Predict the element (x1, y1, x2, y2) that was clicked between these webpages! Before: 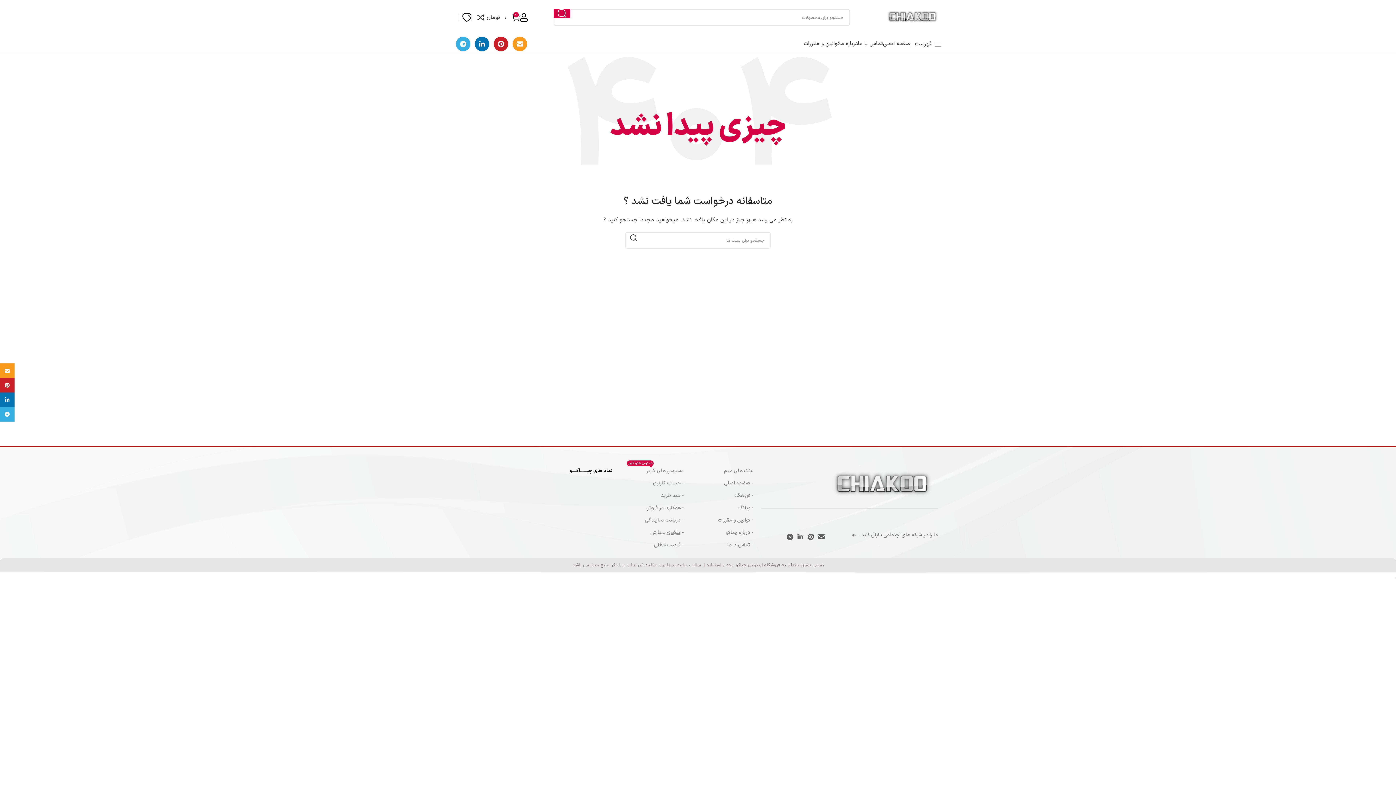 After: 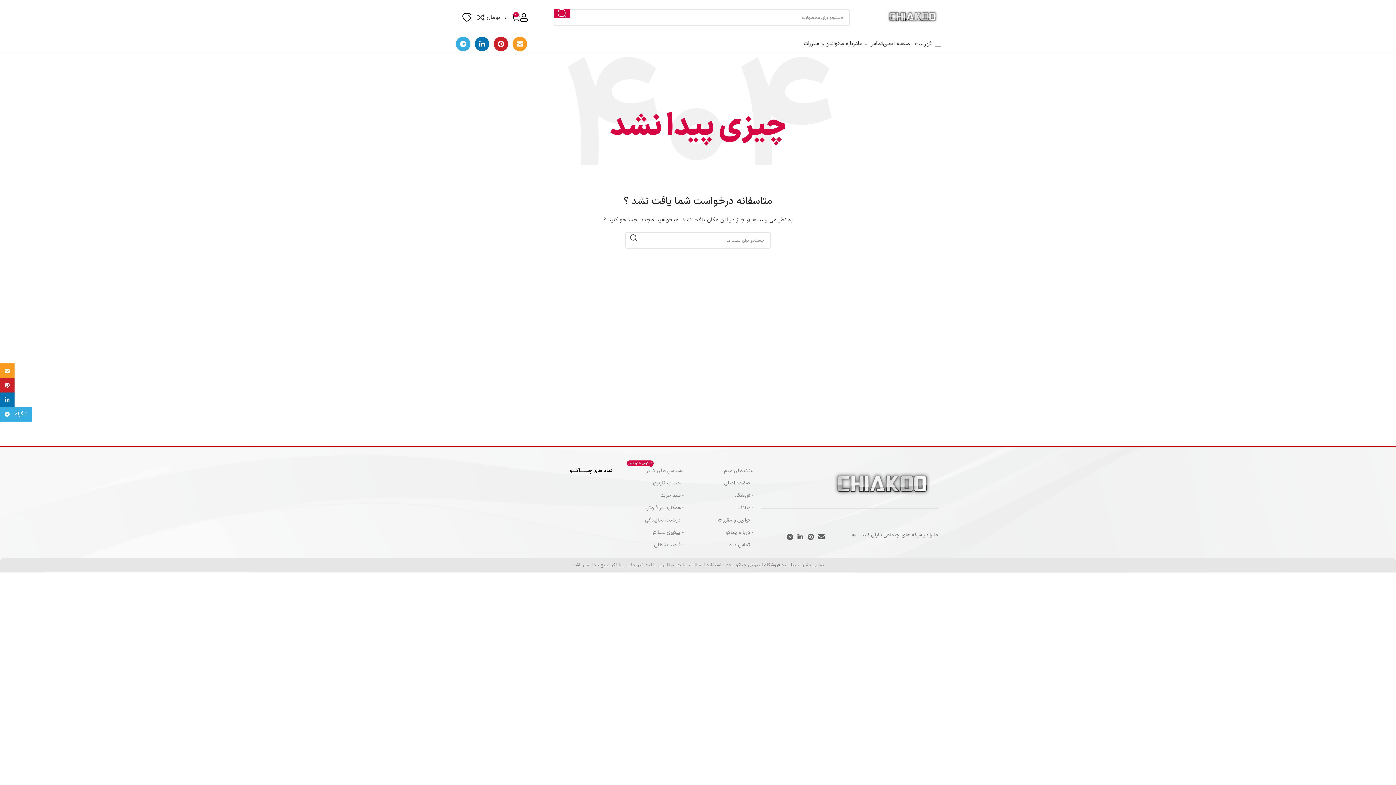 Action: bbox: (0, 407, 14, 421) label: پیوند اجتماعی تلگرام